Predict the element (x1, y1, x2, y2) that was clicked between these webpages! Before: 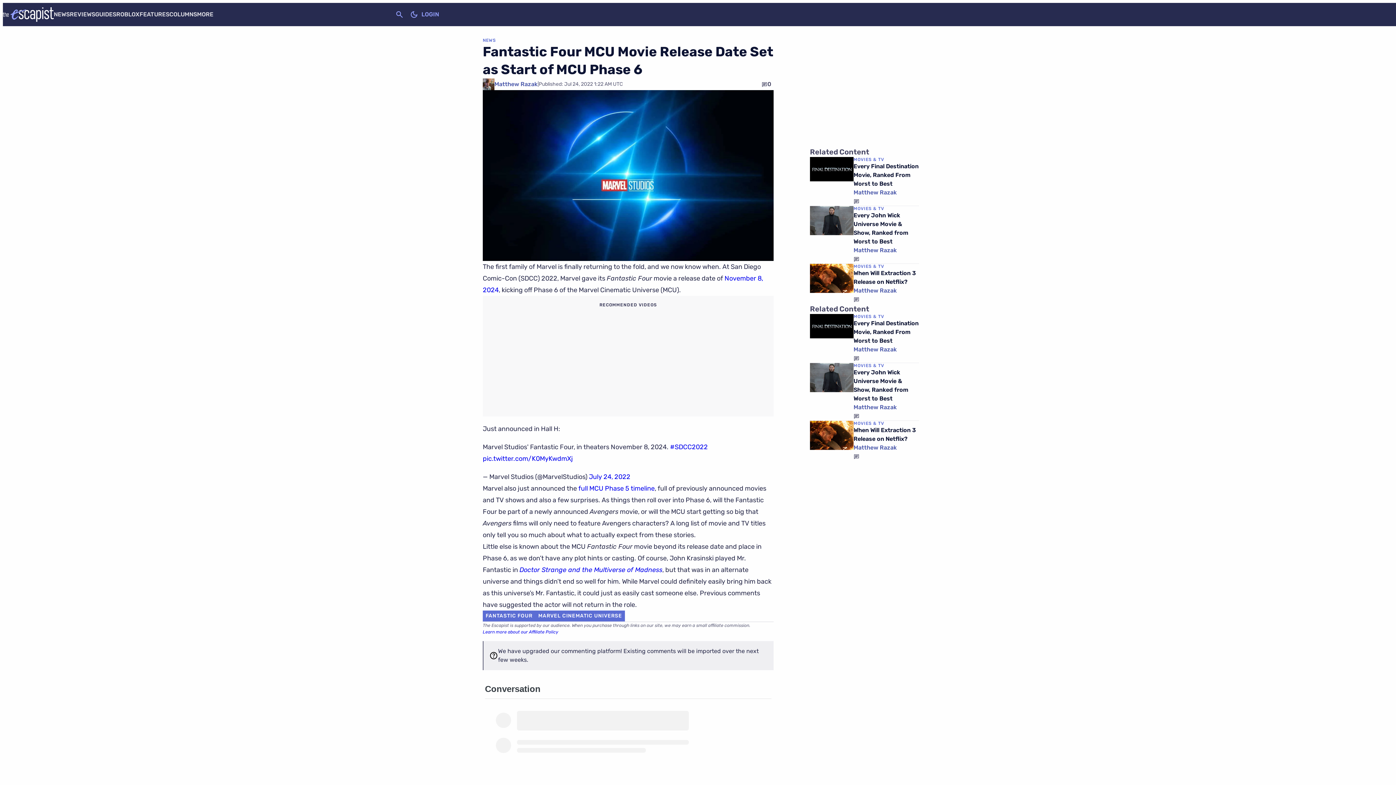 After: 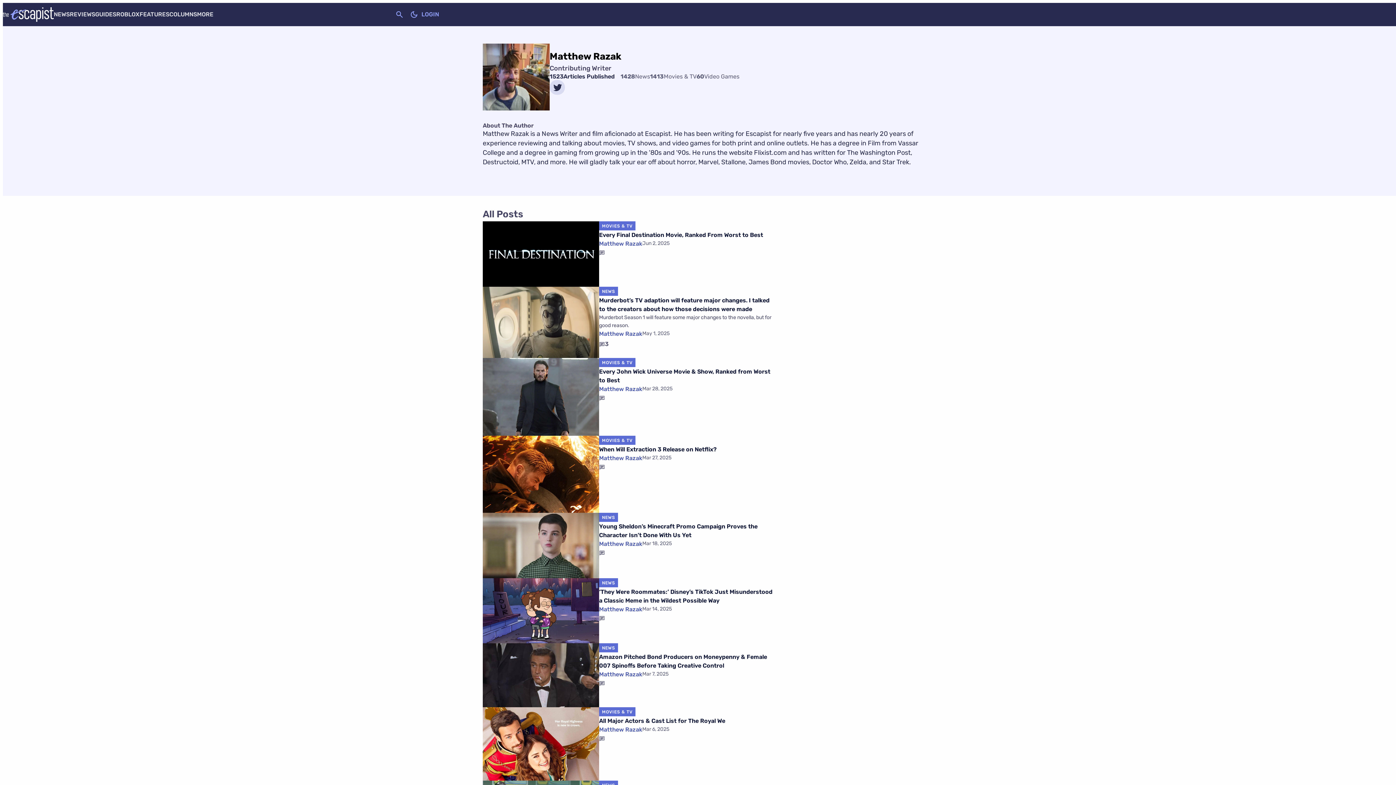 Action: bbox: (853, 286, 897, 295) label: Matthew Razak